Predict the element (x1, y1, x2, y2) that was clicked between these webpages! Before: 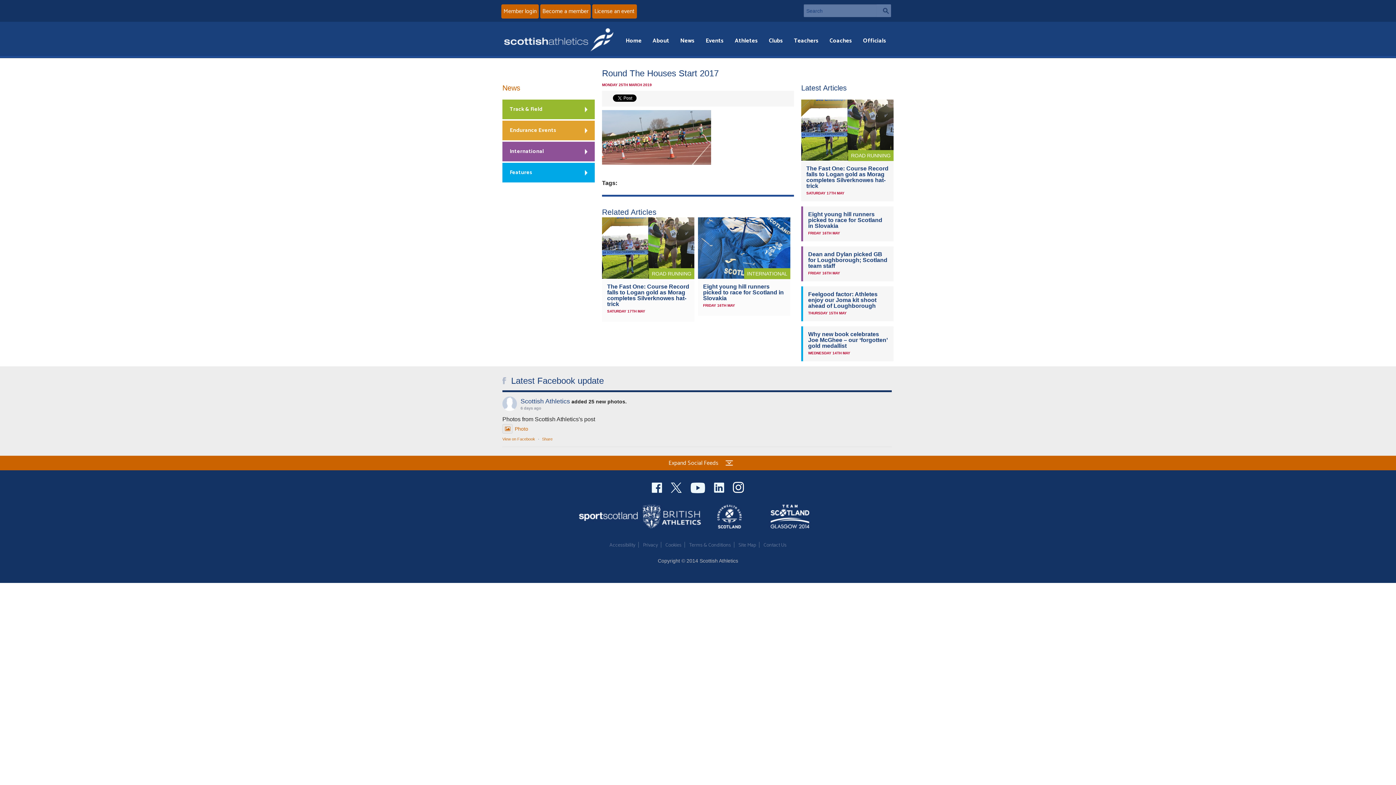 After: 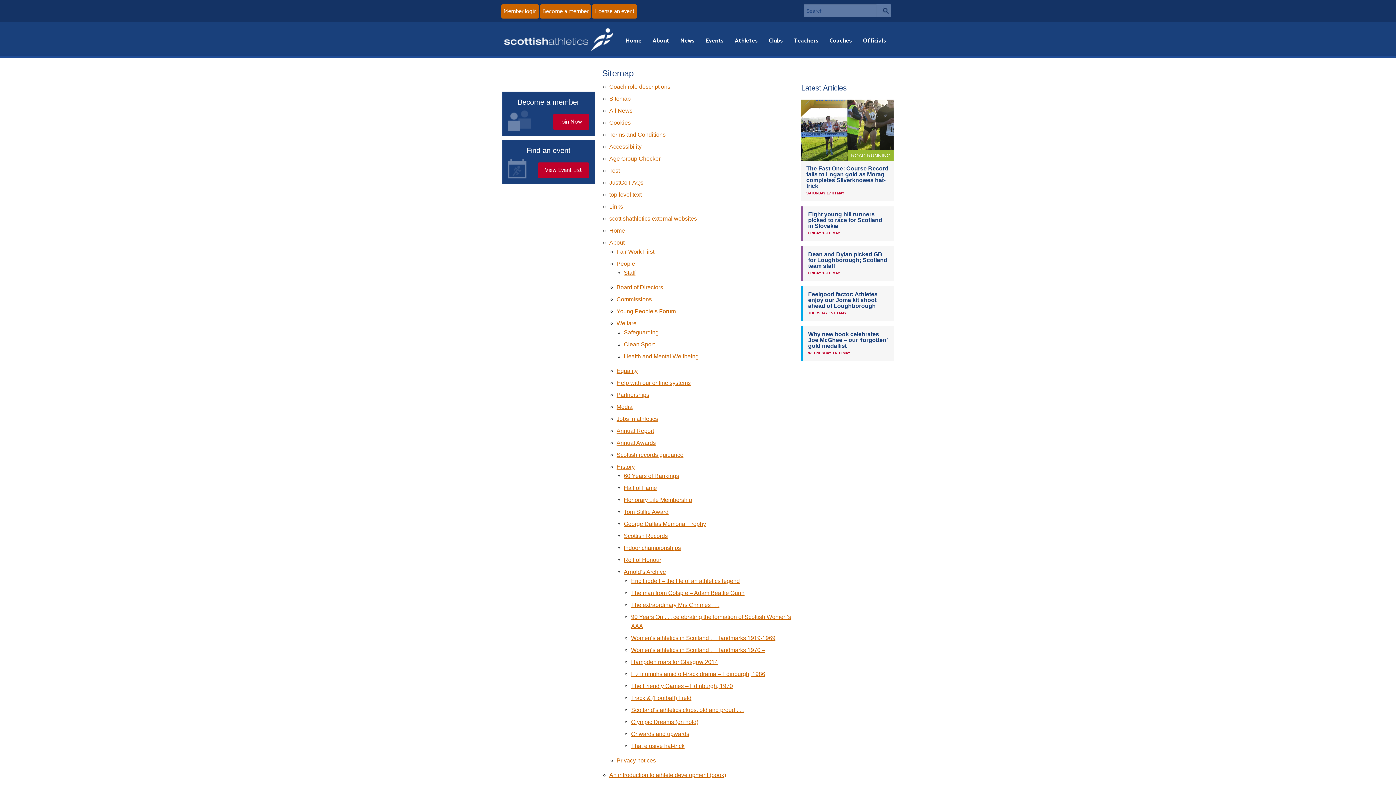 Action: bbox: (738, 541, 756, 549) label: Site Map